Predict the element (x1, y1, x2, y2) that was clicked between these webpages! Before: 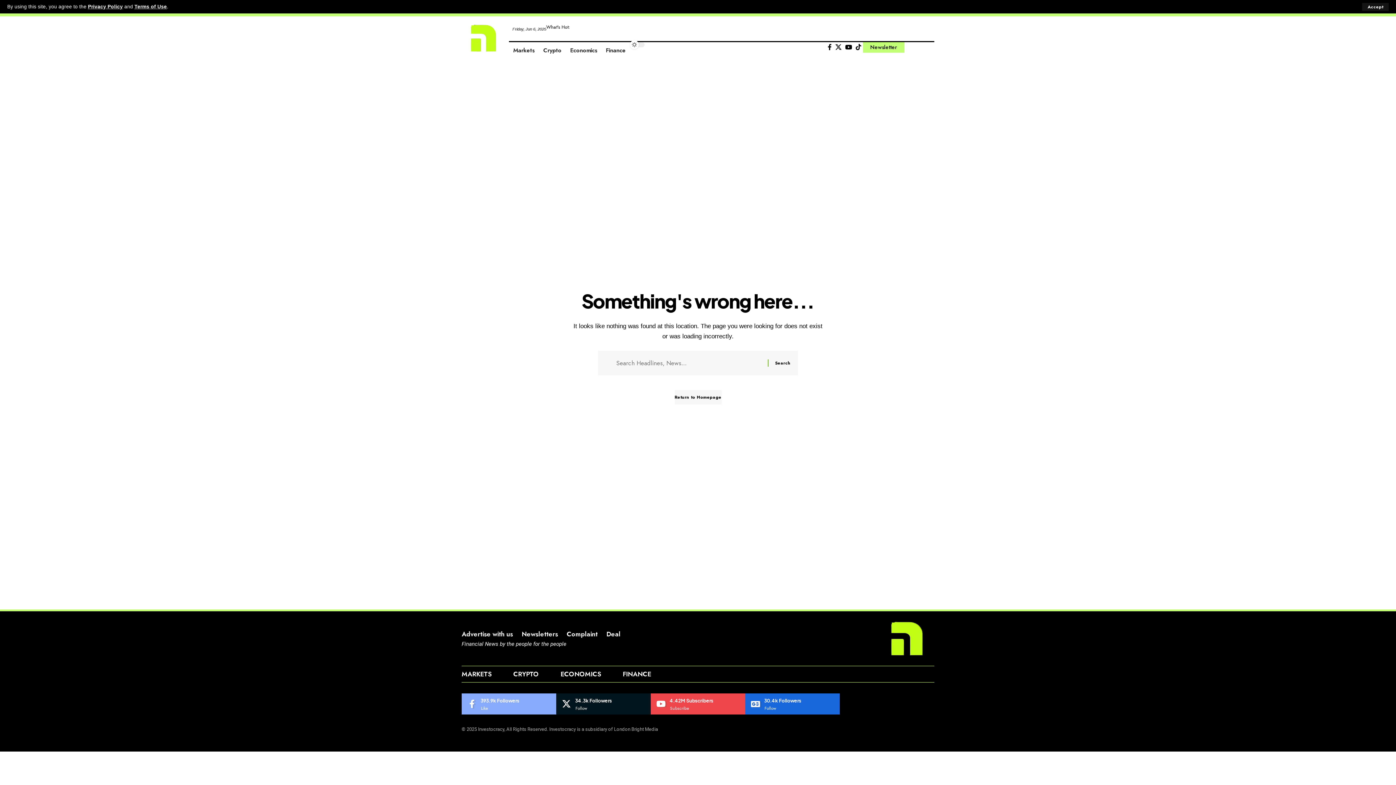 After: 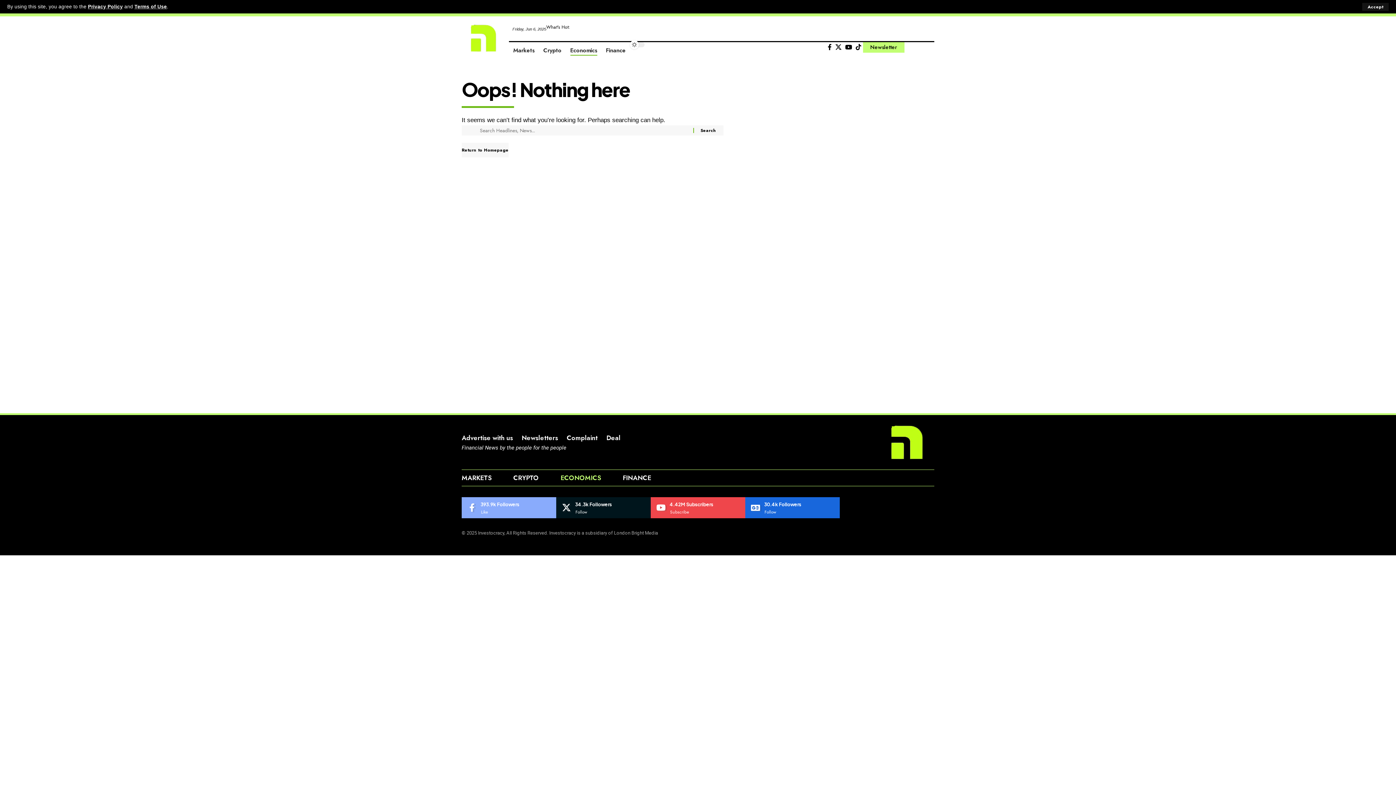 Action: label: ECONOMICS bbox: (549, 669, 612, 680)